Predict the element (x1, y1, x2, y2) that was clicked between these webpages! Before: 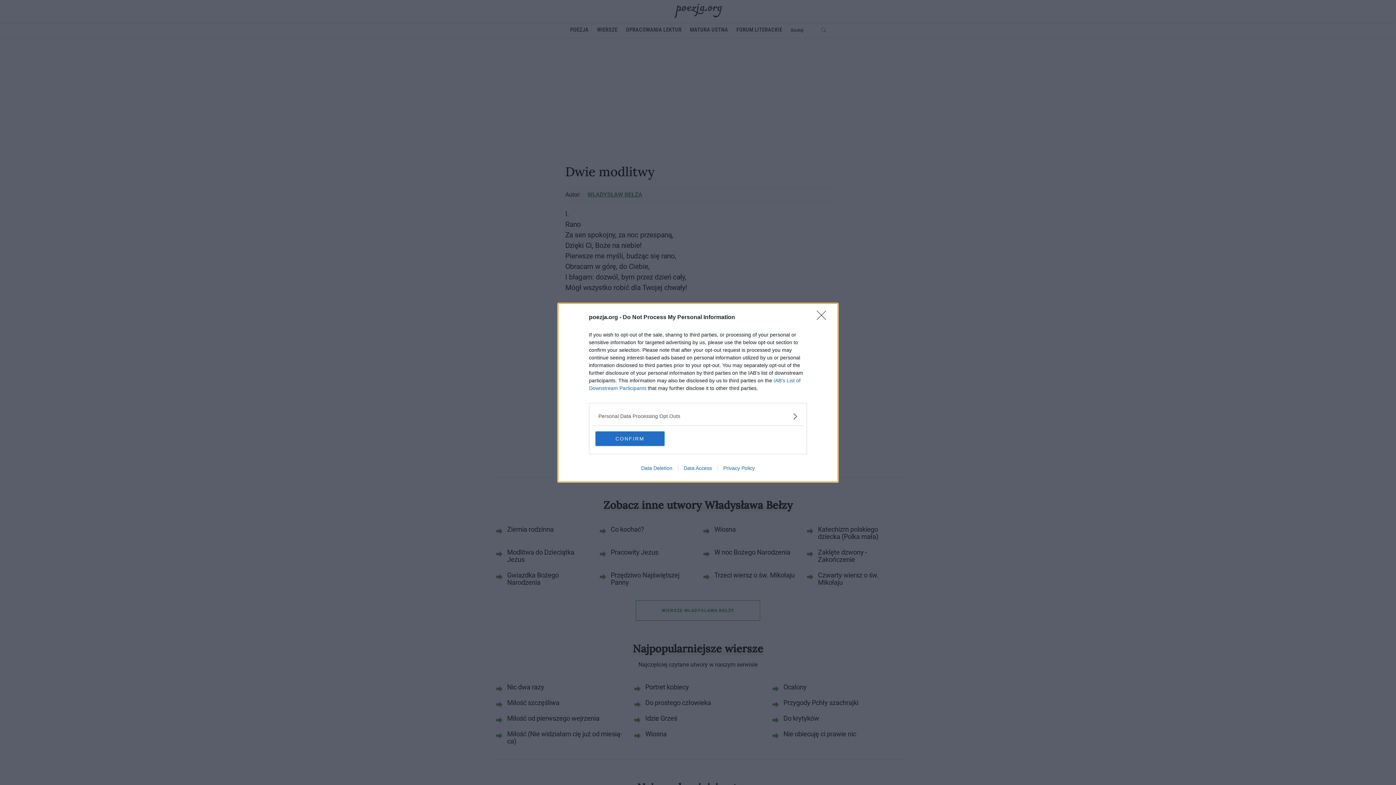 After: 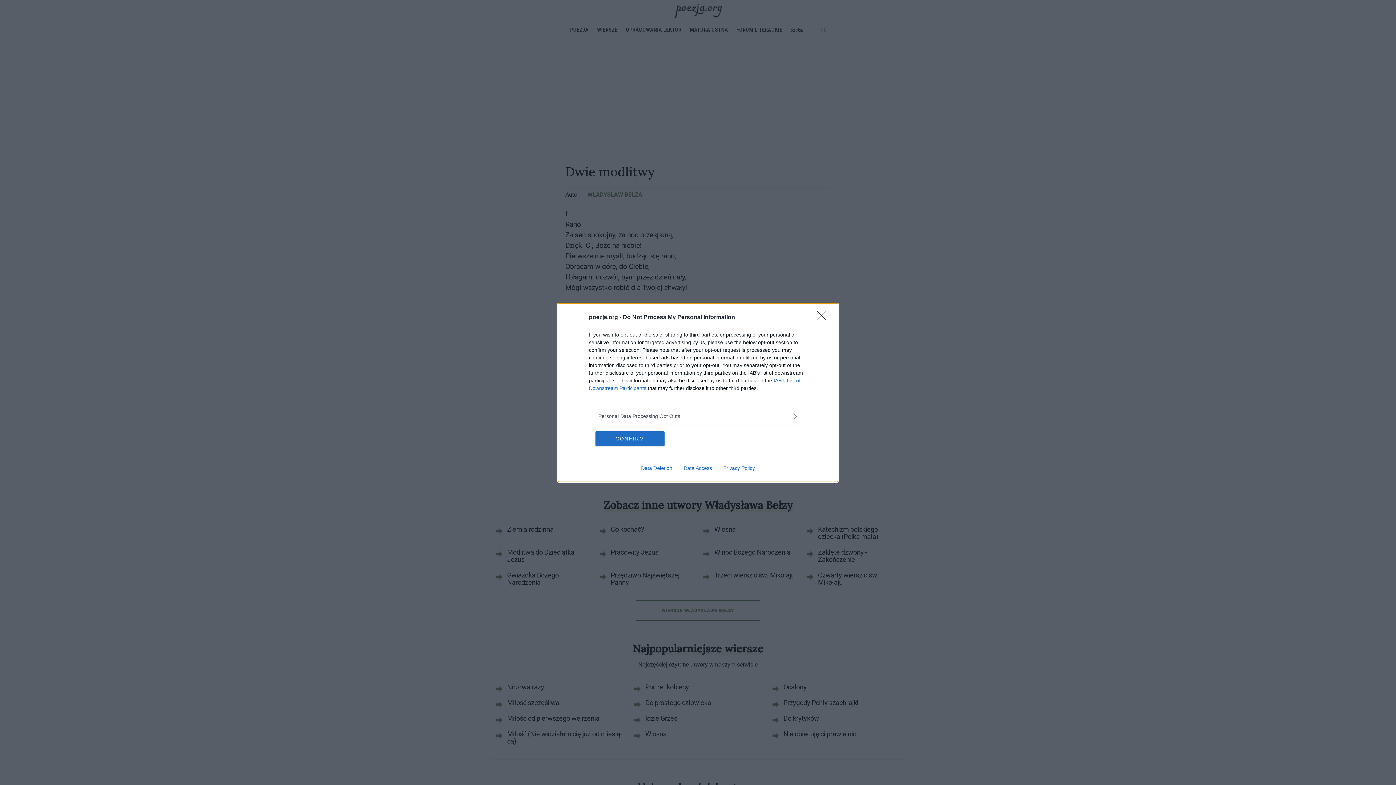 Action: bbox: (635, 465, 678, 471) label: Data Deletion